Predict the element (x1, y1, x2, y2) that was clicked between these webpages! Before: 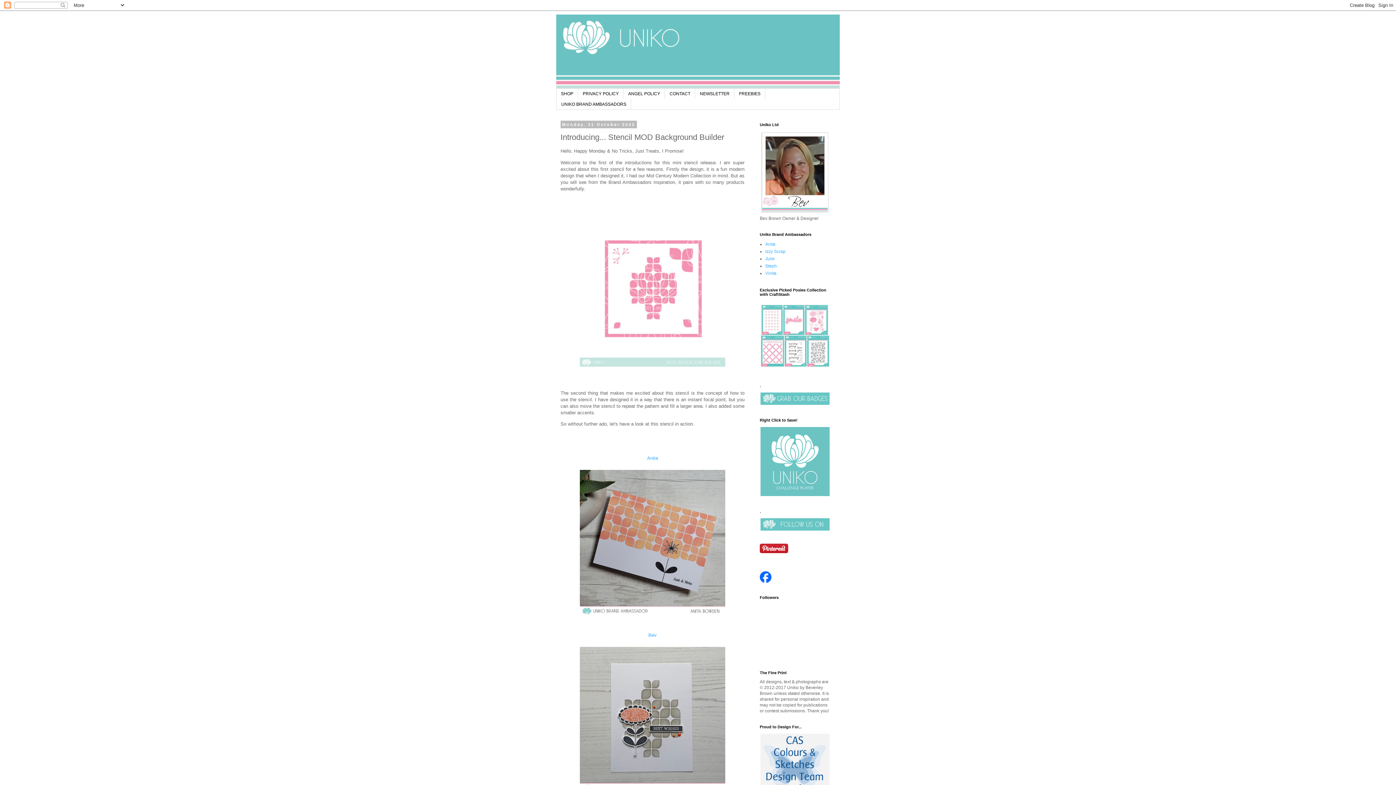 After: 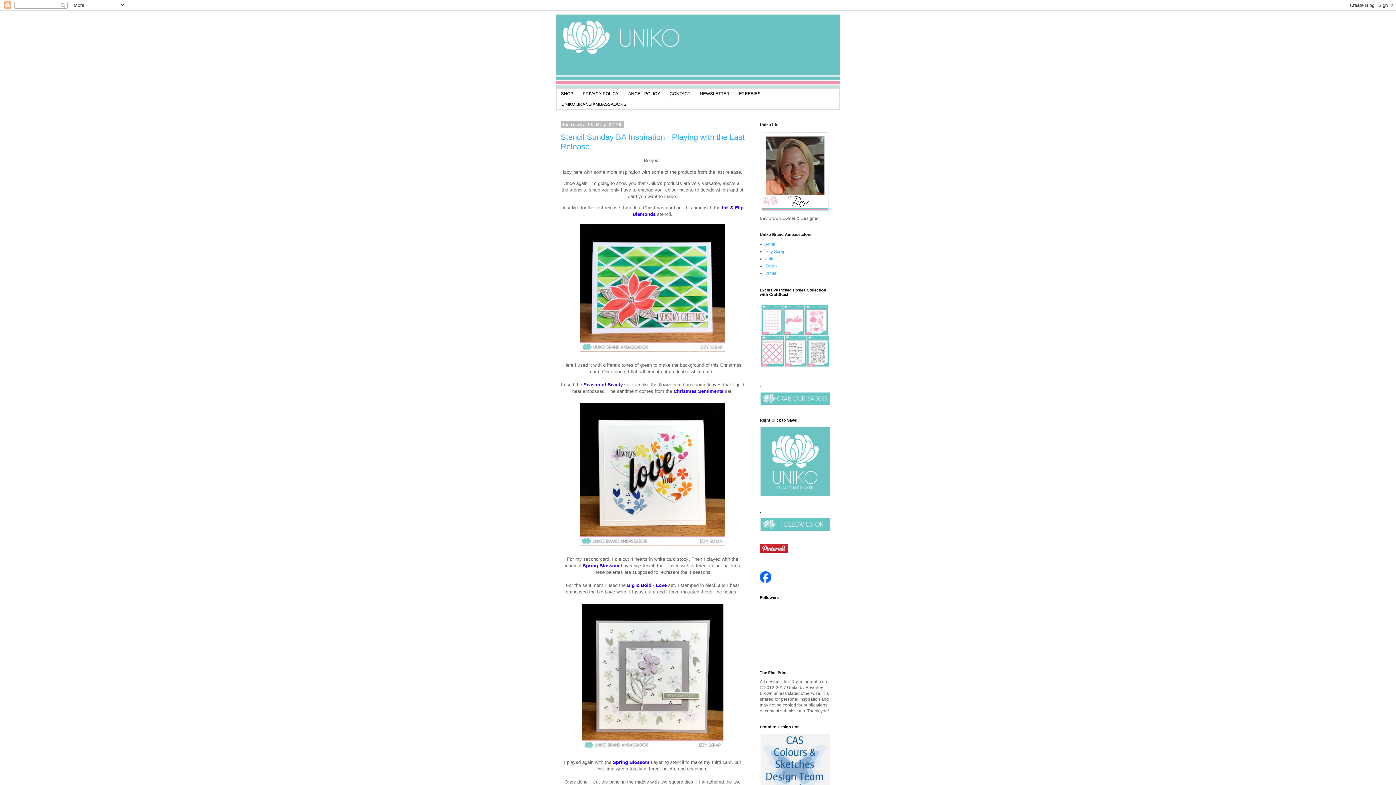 Action: bbox: (556, 14, 840, 88)